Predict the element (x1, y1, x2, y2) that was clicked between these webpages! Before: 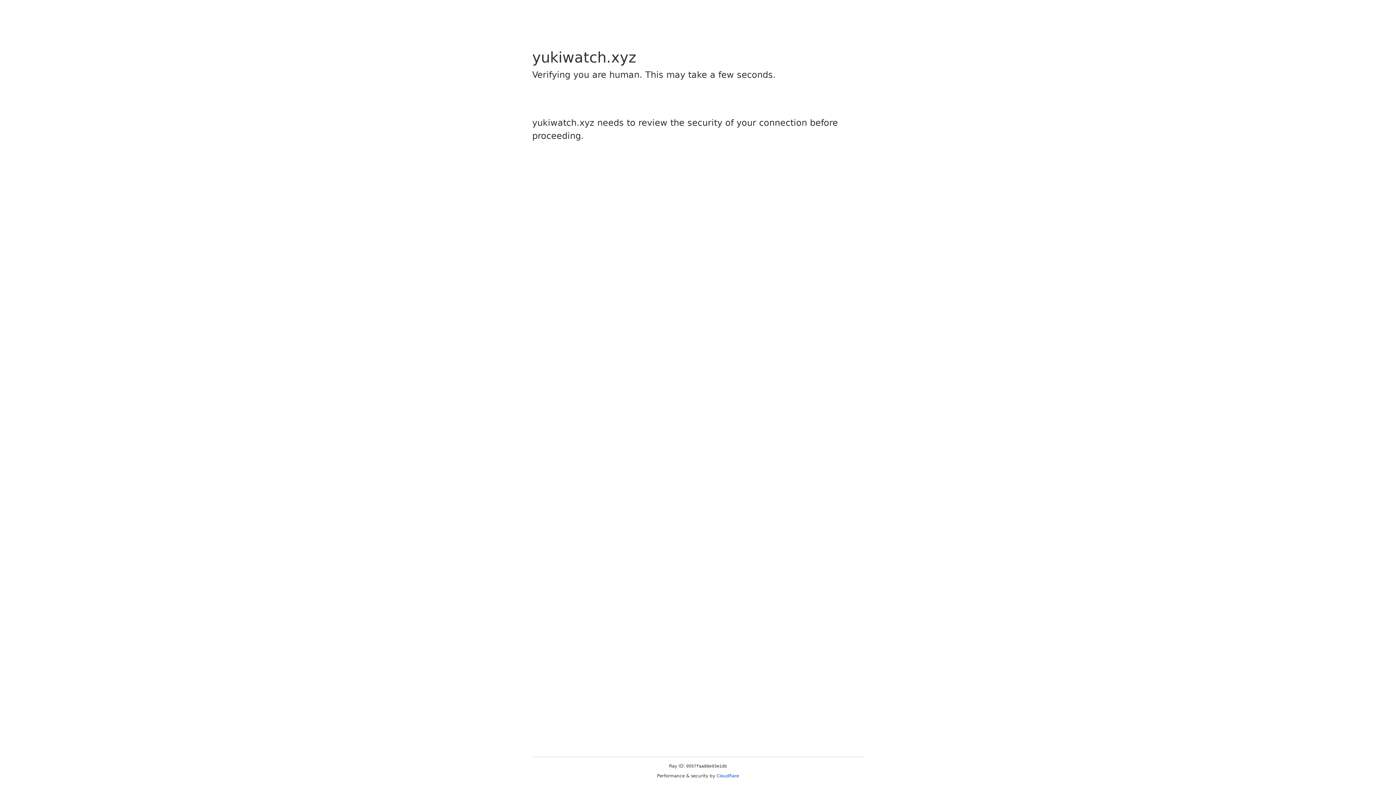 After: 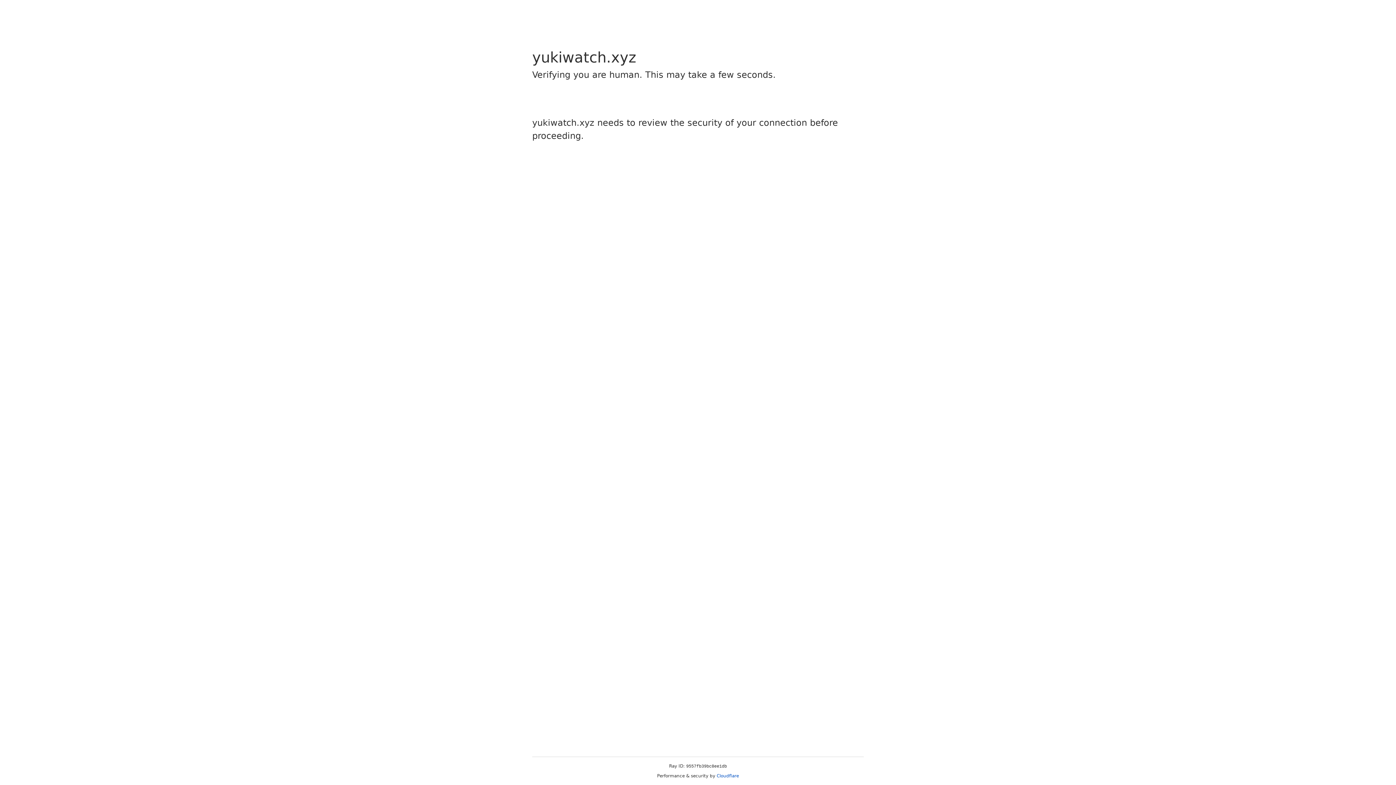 Action: bbox: (716, 773, 739, 778) label: Cloudflare